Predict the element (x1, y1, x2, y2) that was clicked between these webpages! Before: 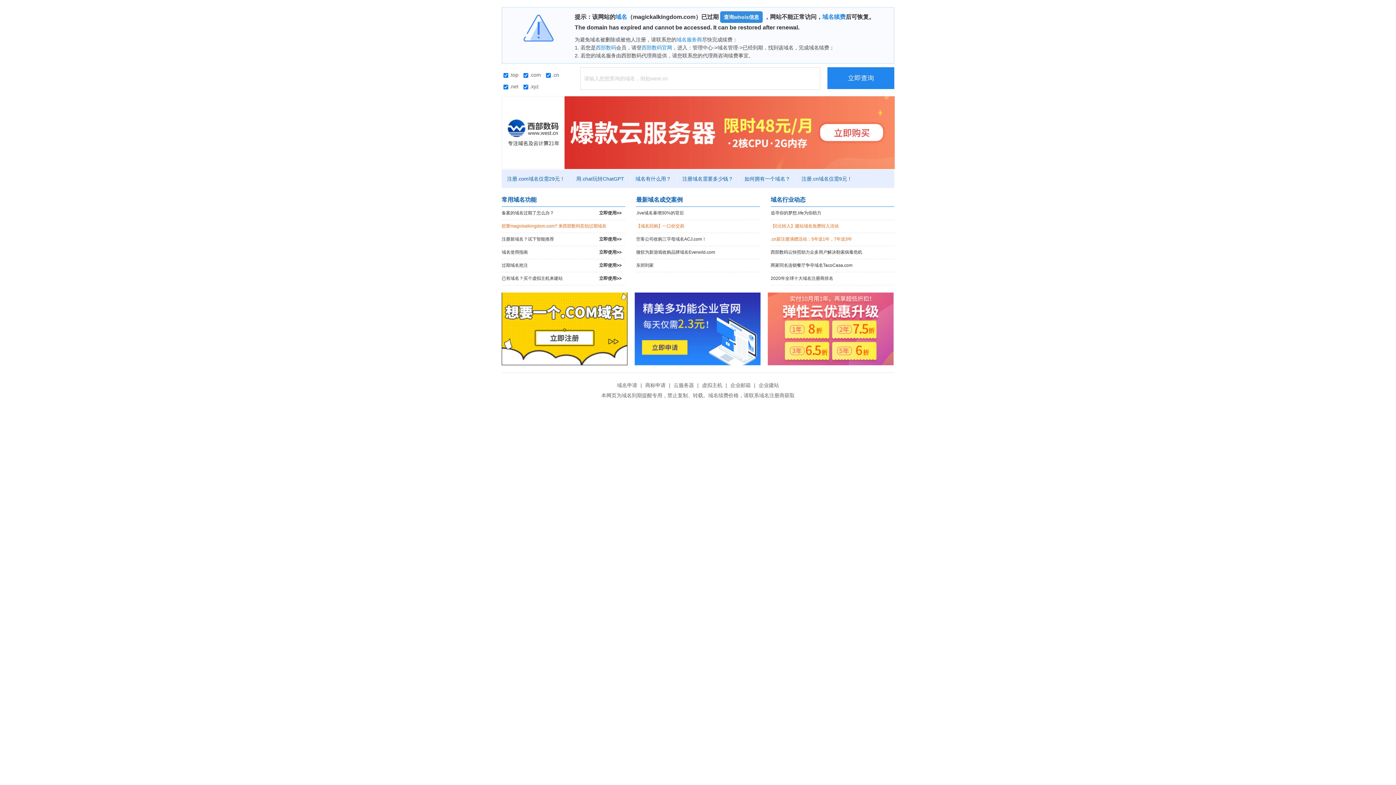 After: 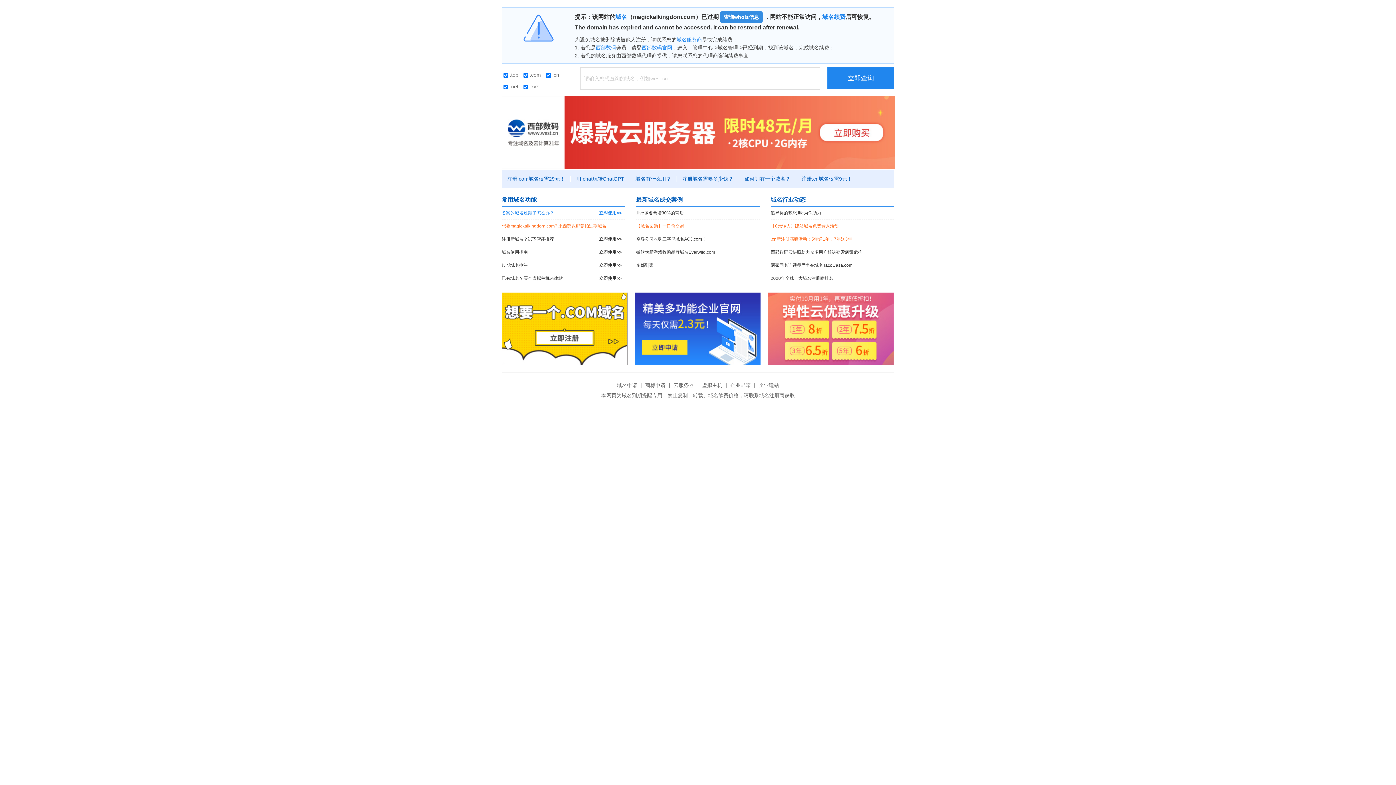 Action: bbox: (501, 206, 625, 219) label: 备案的域名过期了怎么办？
立即使用>>